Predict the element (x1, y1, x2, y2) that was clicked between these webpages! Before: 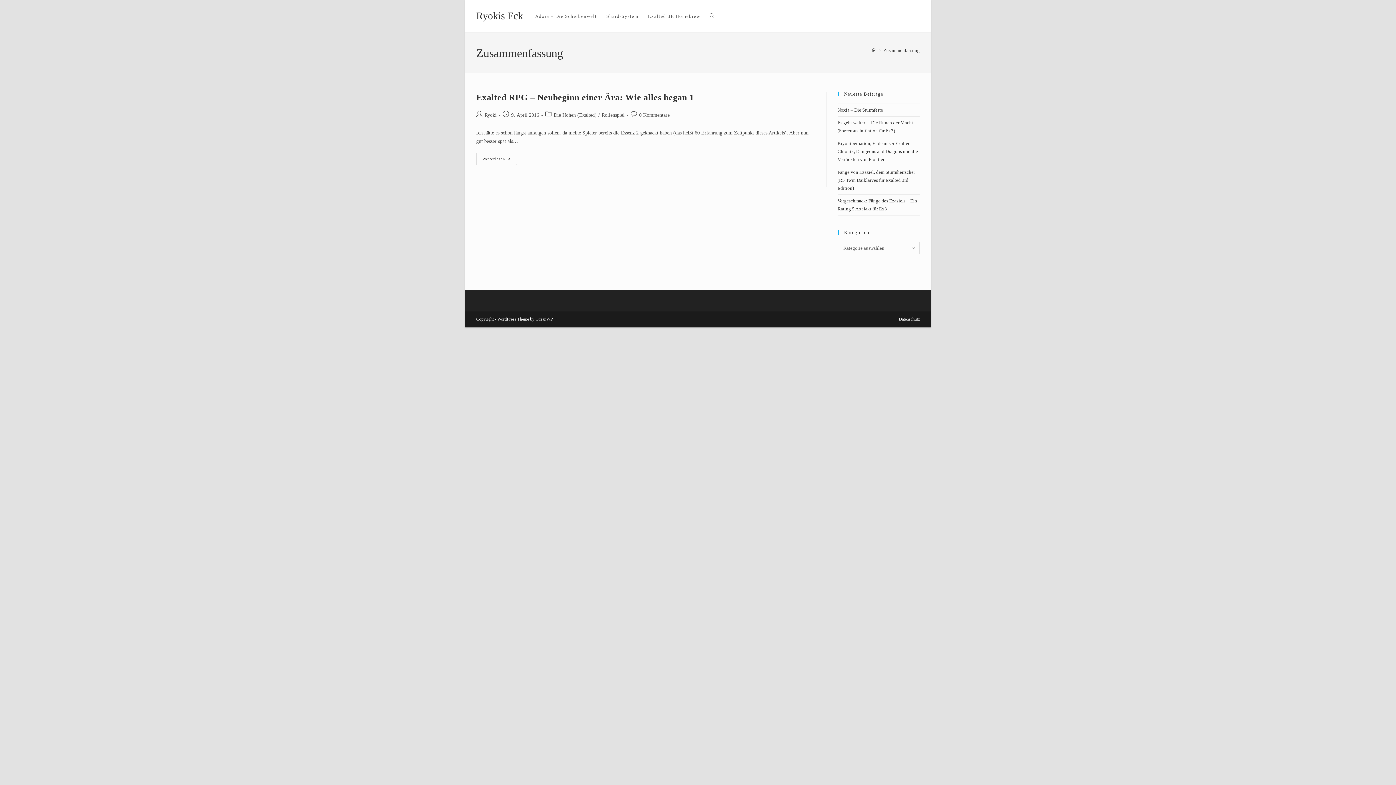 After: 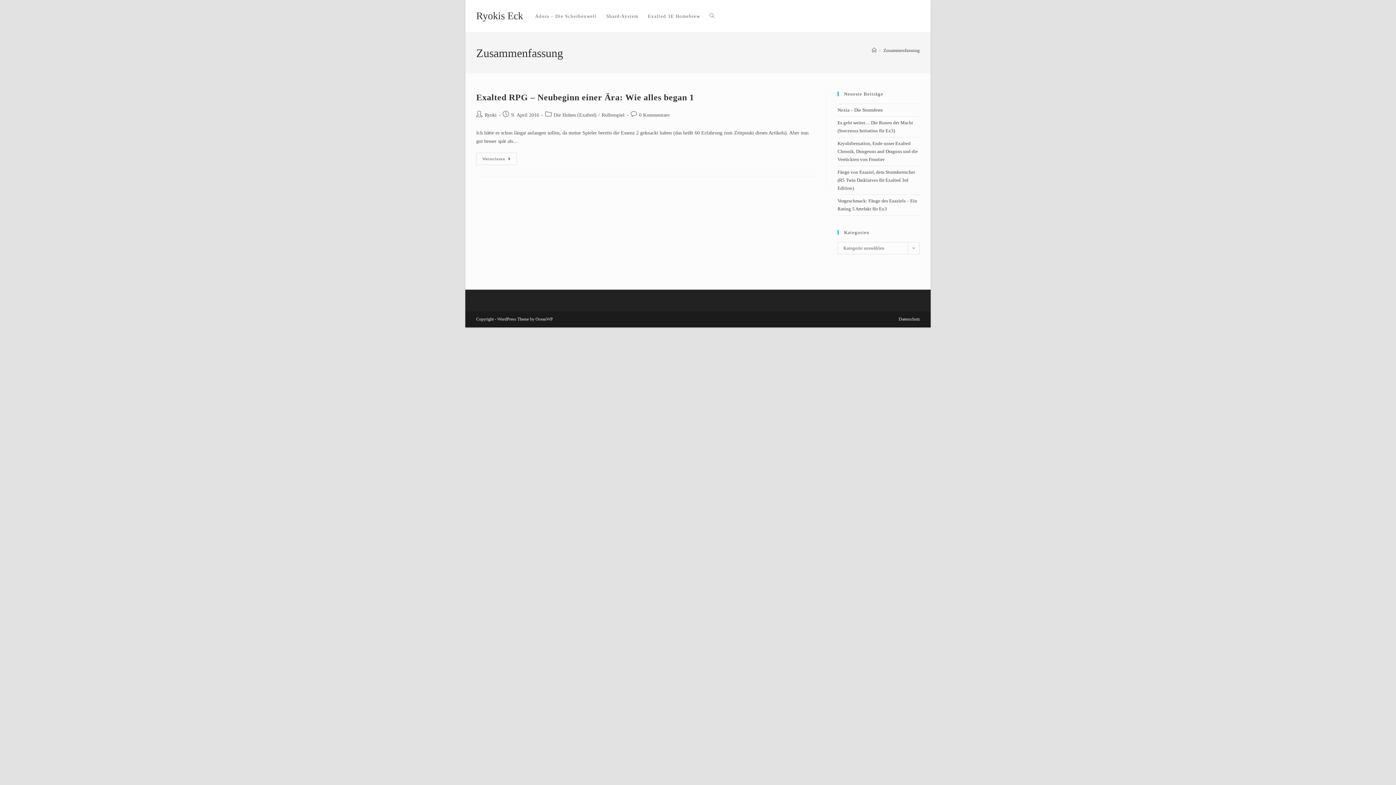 Action: label: Zusammenfassung bbox: (883, 47, 920, 53)